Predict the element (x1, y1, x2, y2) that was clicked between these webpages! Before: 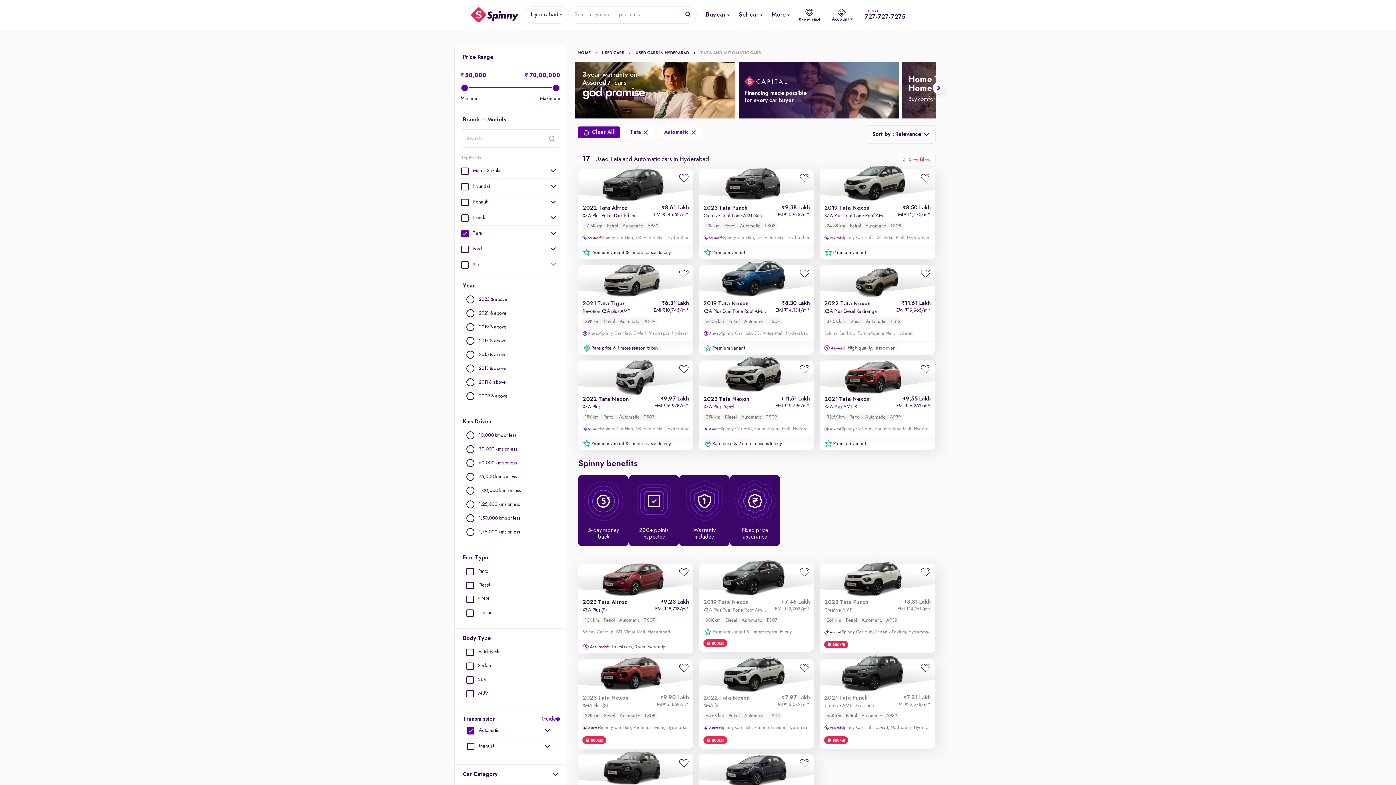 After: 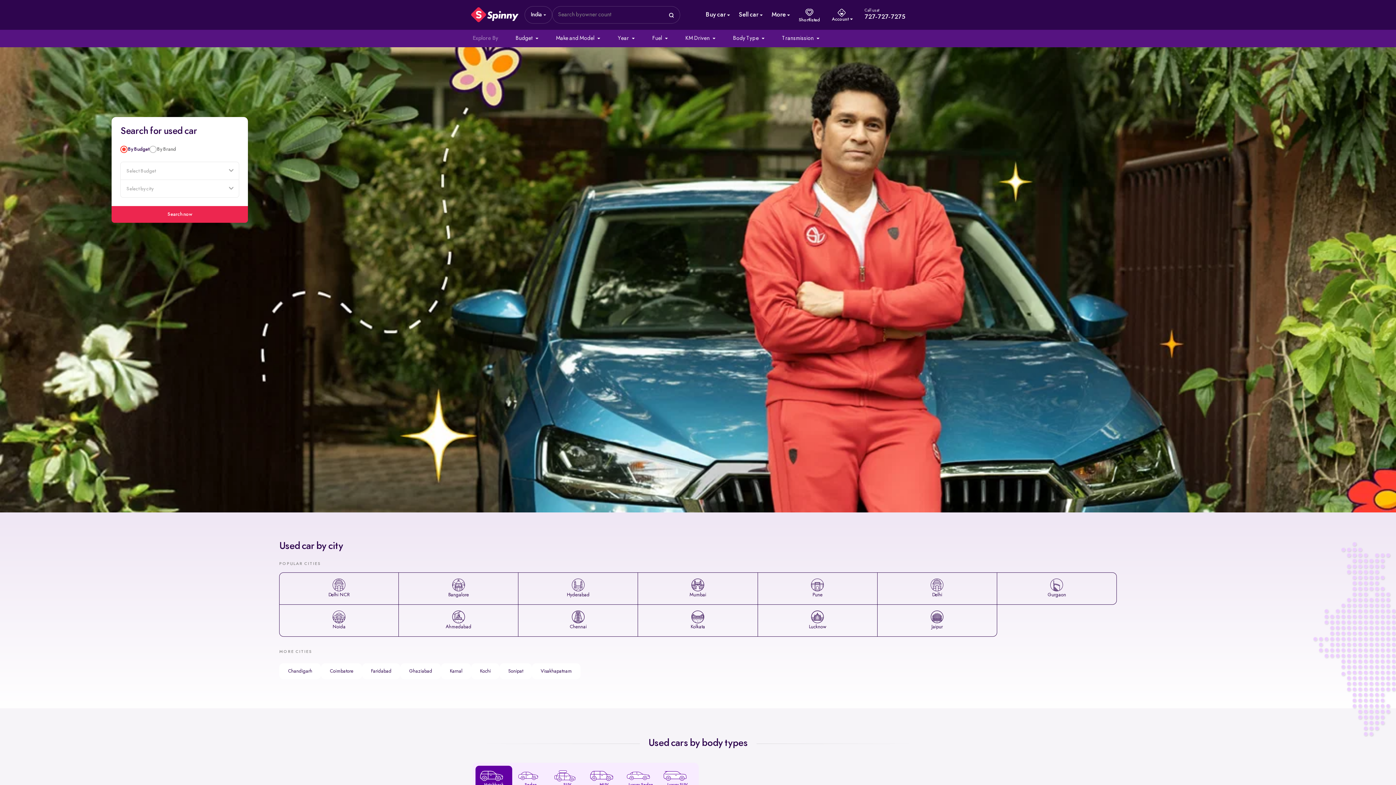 Action: label: USED CARS bbox: (601, 50, 635, 55)